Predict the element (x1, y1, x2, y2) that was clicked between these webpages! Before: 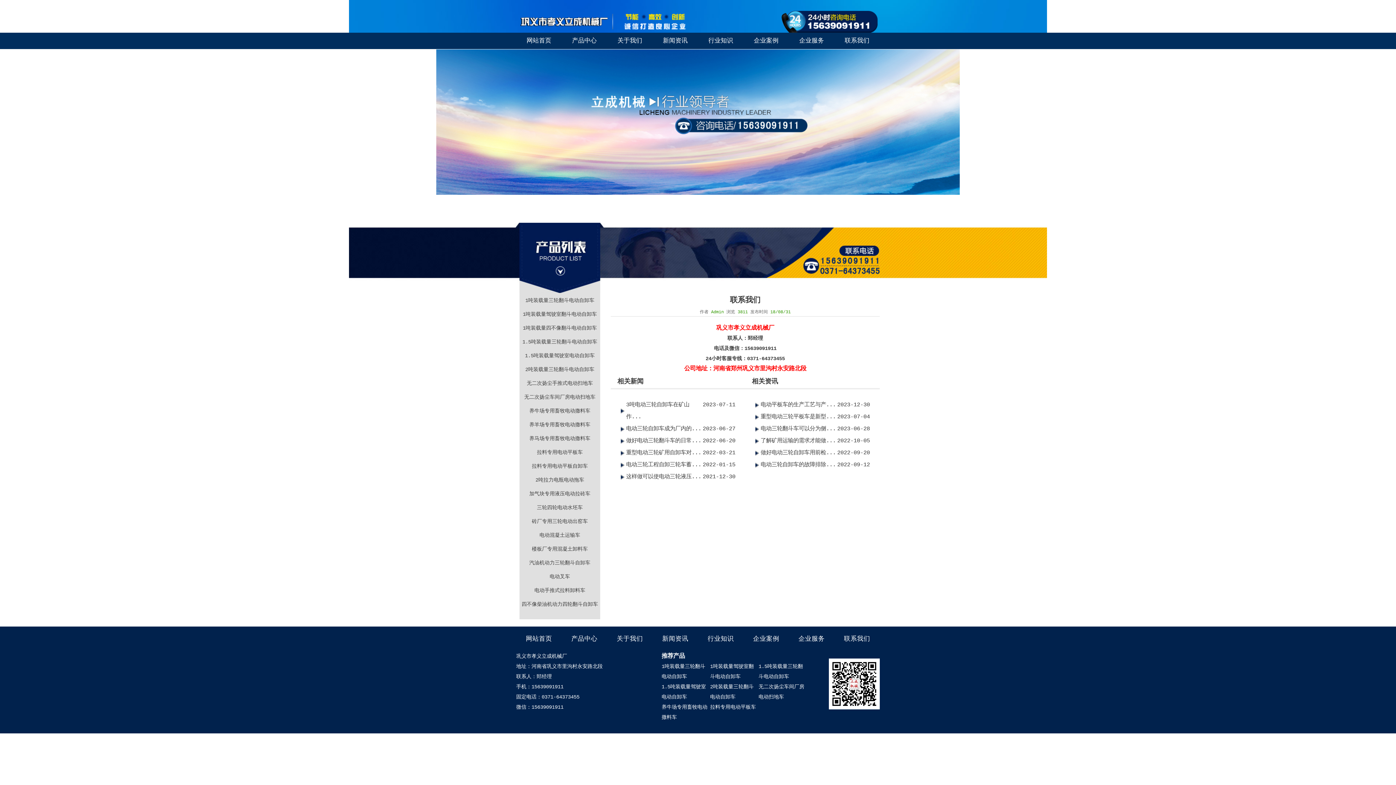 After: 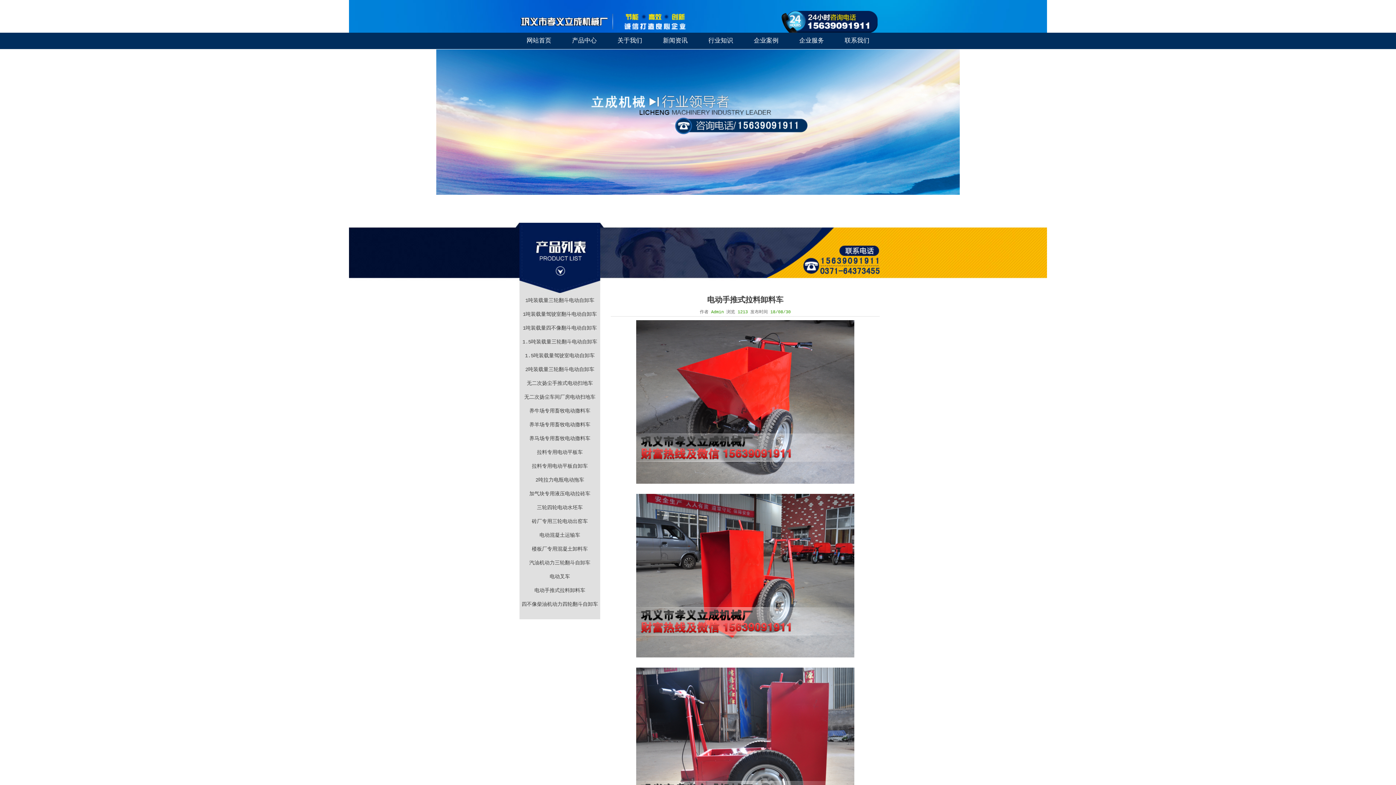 Action: label: 电动手推式拉料卸料车 bbox: (534, 587, 585, 593)